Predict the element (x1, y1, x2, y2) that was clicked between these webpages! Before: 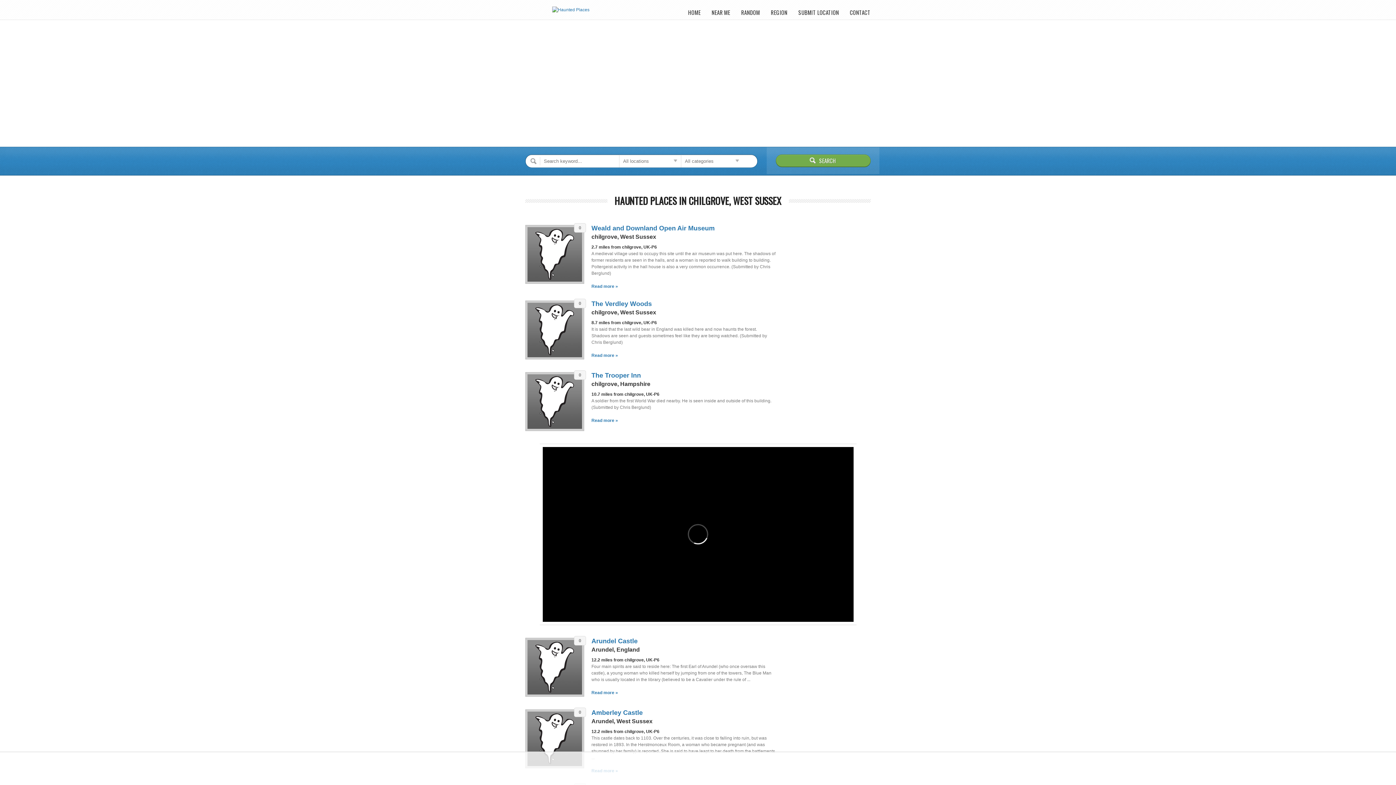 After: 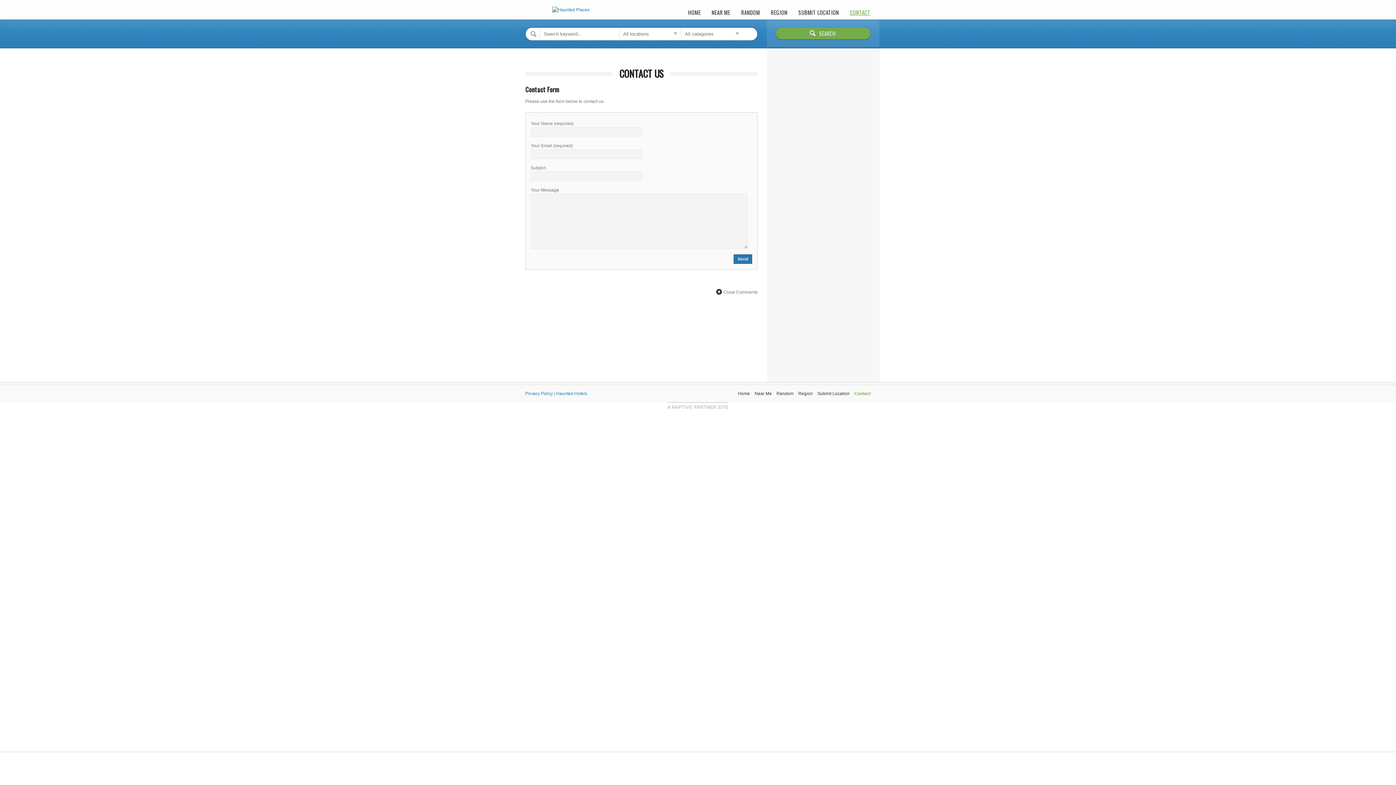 Action: label: CONTACT bbox: (850, 9, 870, 16)